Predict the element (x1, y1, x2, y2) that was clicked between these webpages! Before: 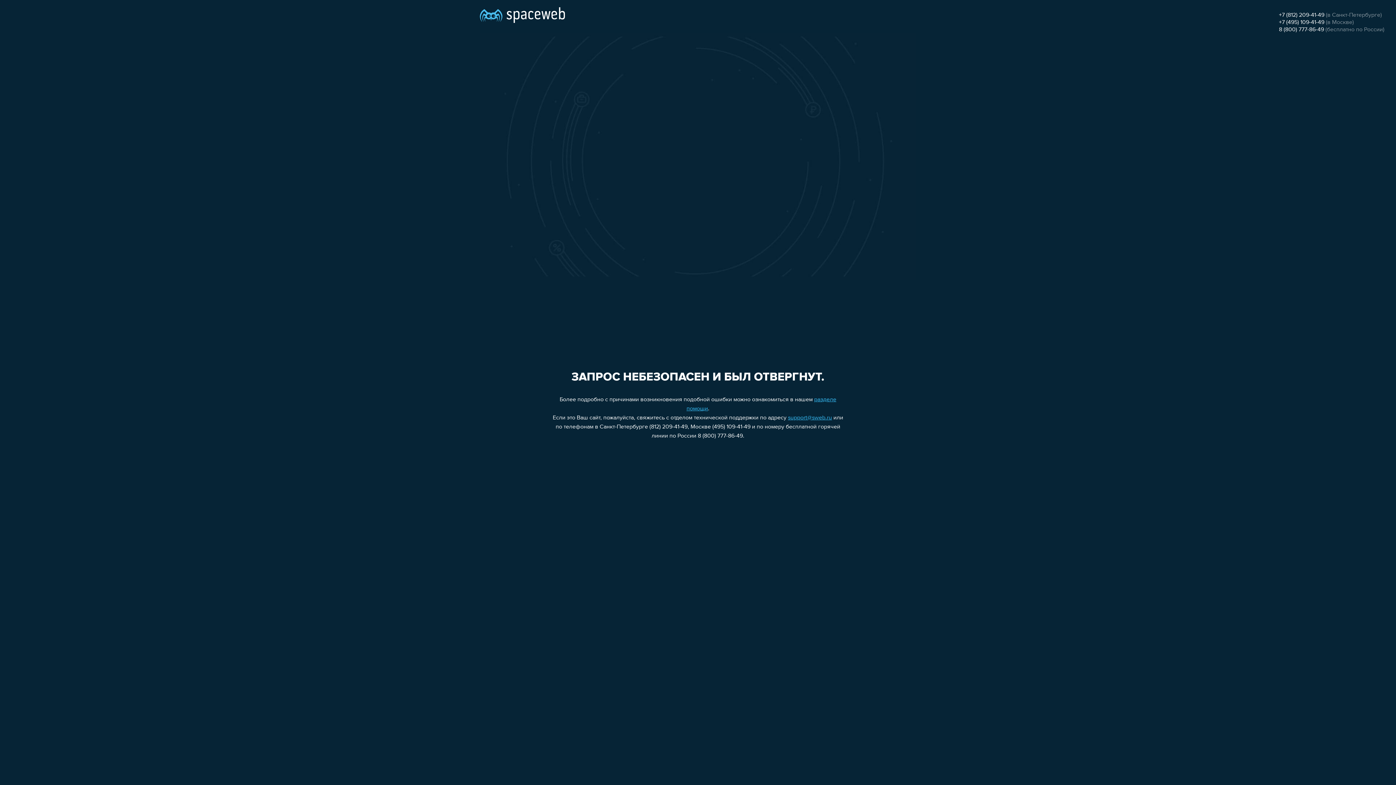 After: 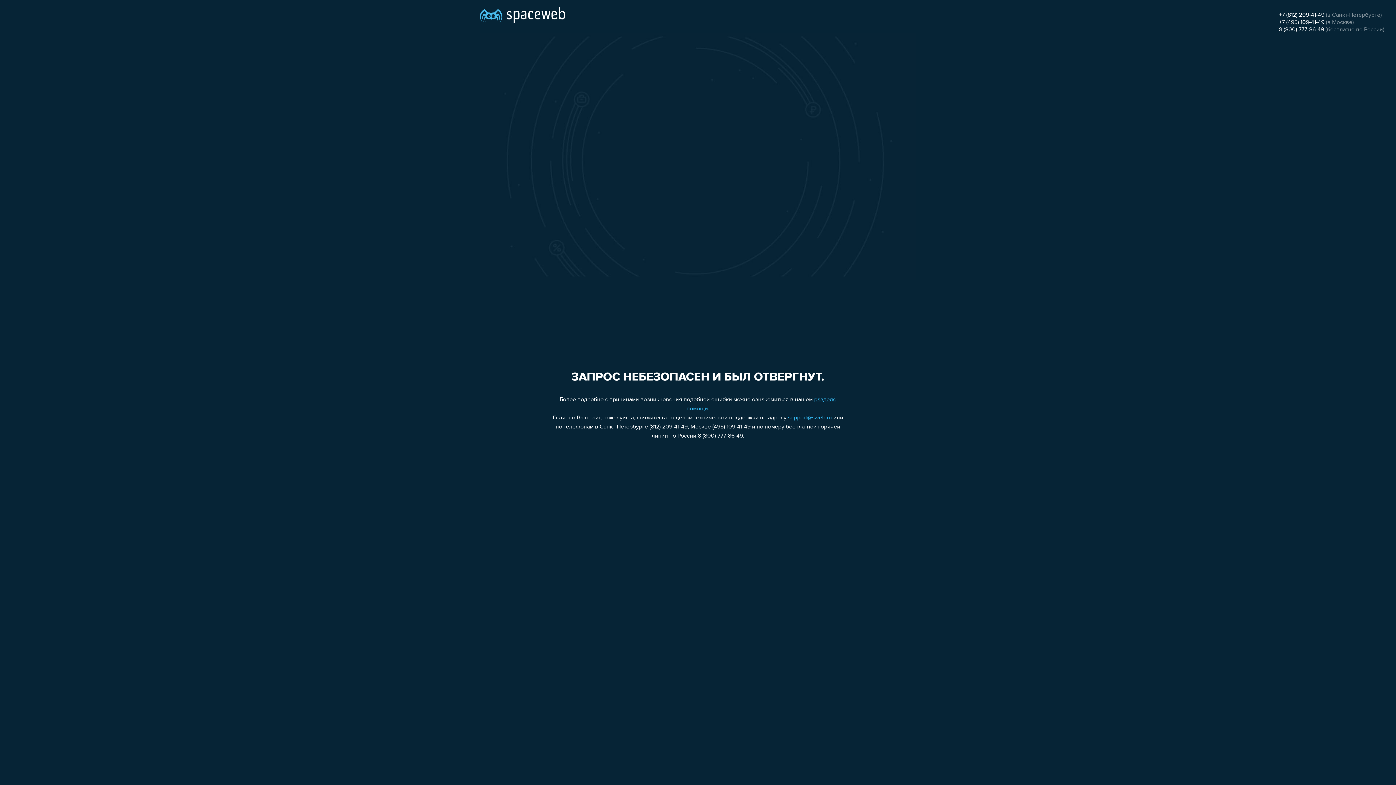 Action: label: 8 (800) 777-86-49 bbox: (1279, 26, 1324, 32)